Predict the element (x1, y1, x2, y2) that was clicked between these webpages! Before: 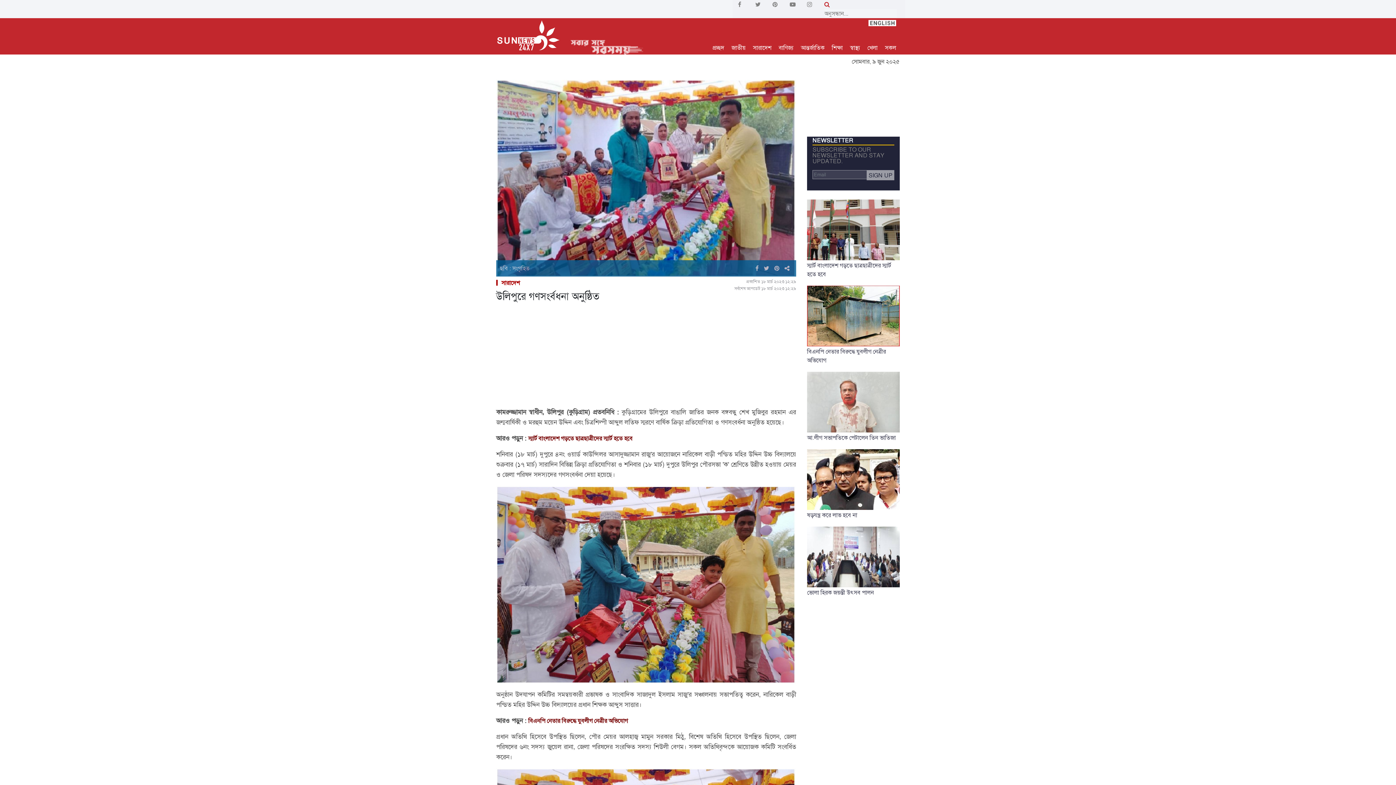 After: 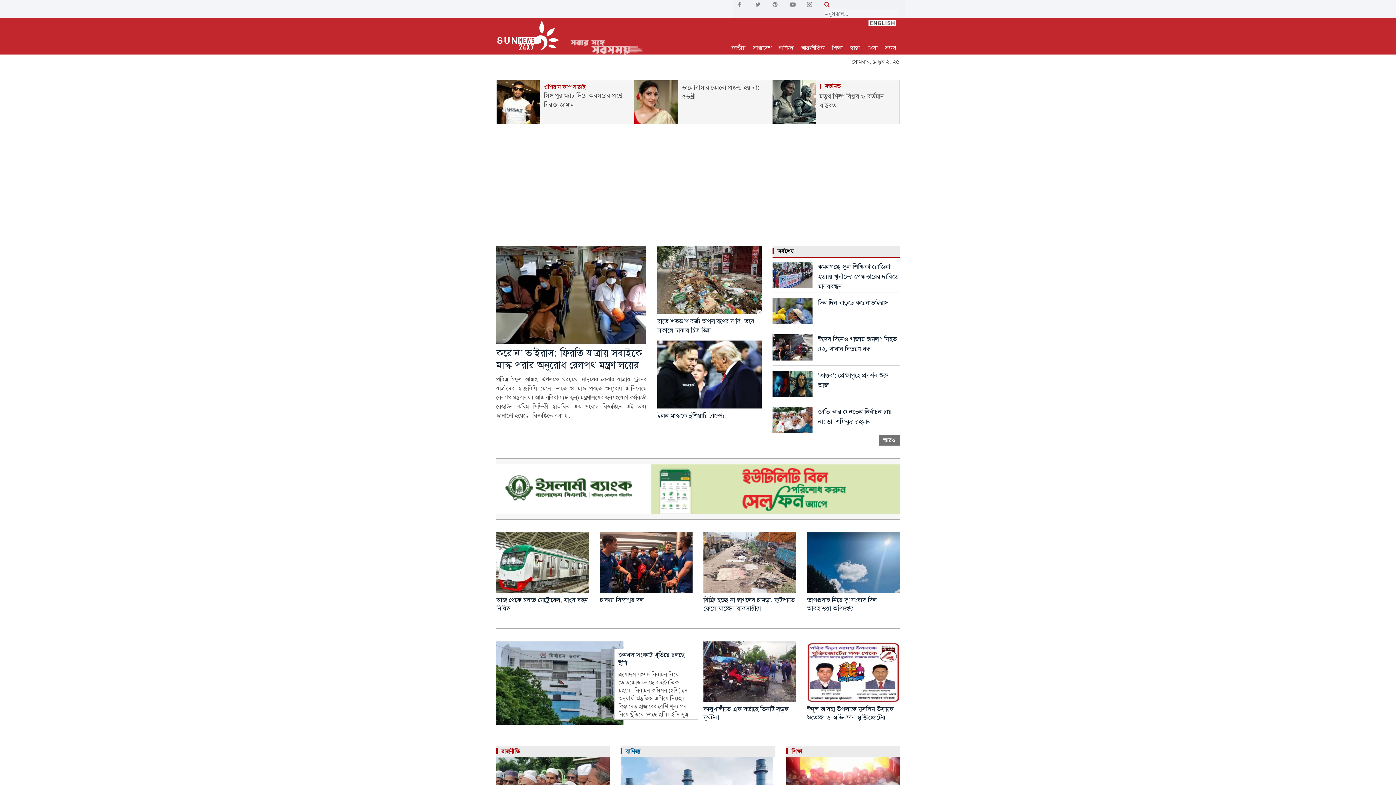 Action: bbox: (709, 43, 728, 52) label: প্রচ্ছদ